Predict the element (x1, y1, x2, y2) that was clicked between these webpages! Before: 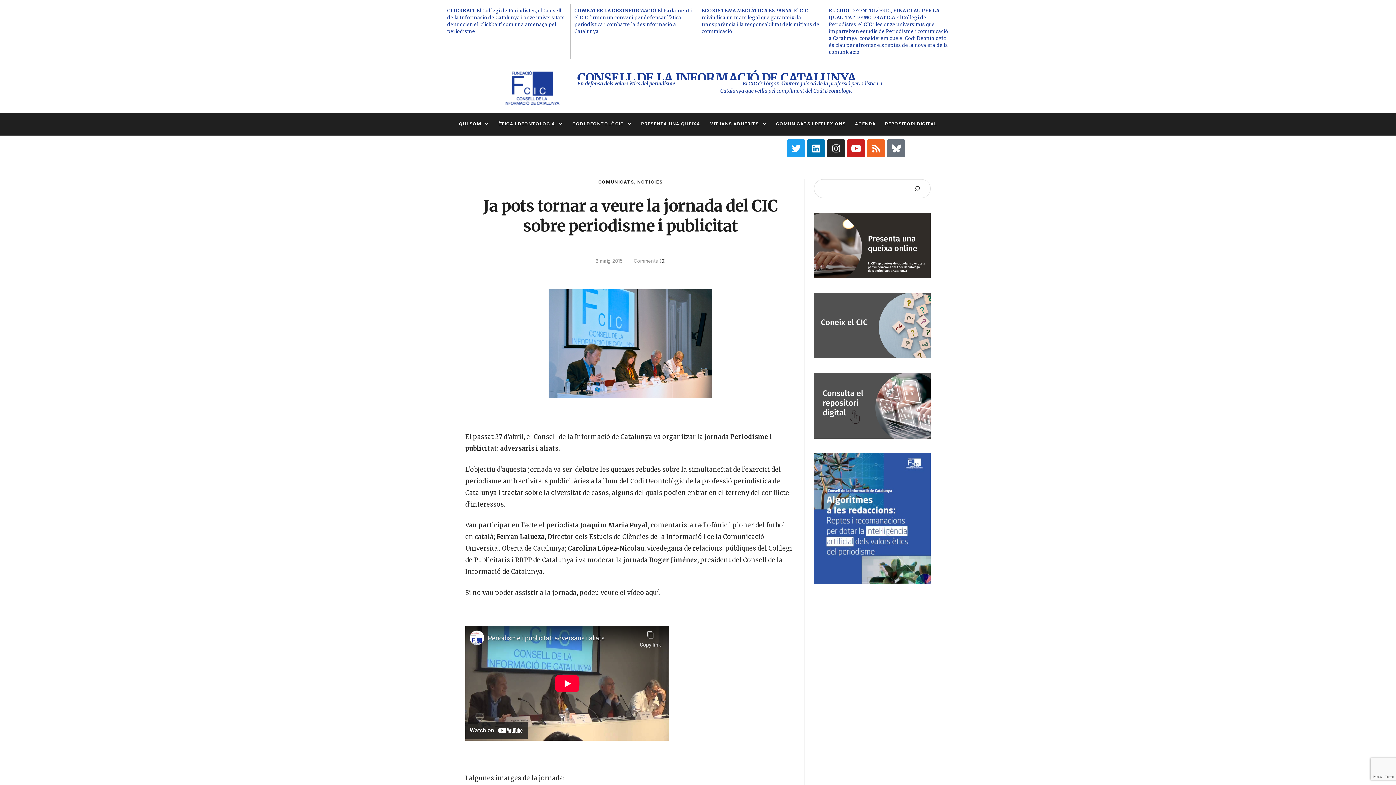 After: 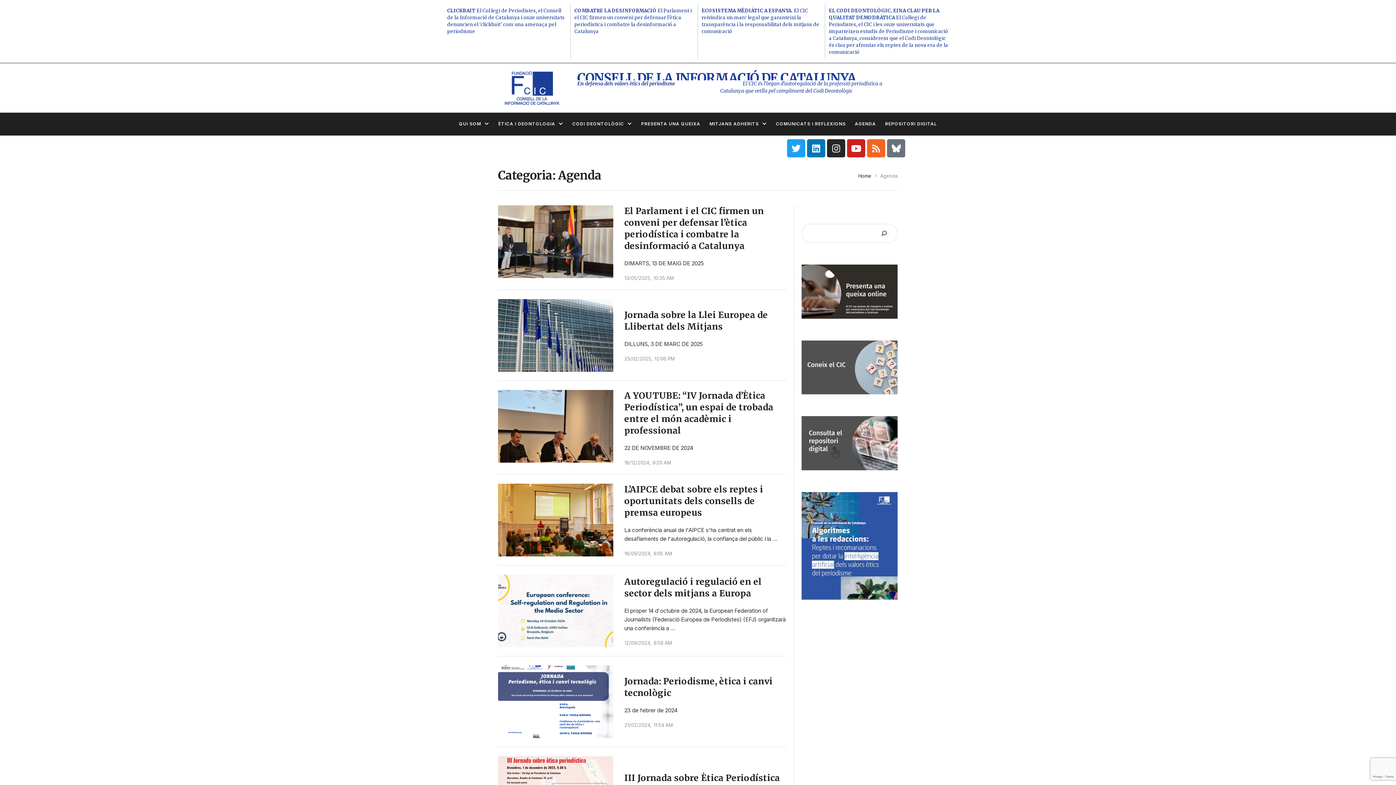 Action: bbox: (855, 118, 876, 129) label: Menu item